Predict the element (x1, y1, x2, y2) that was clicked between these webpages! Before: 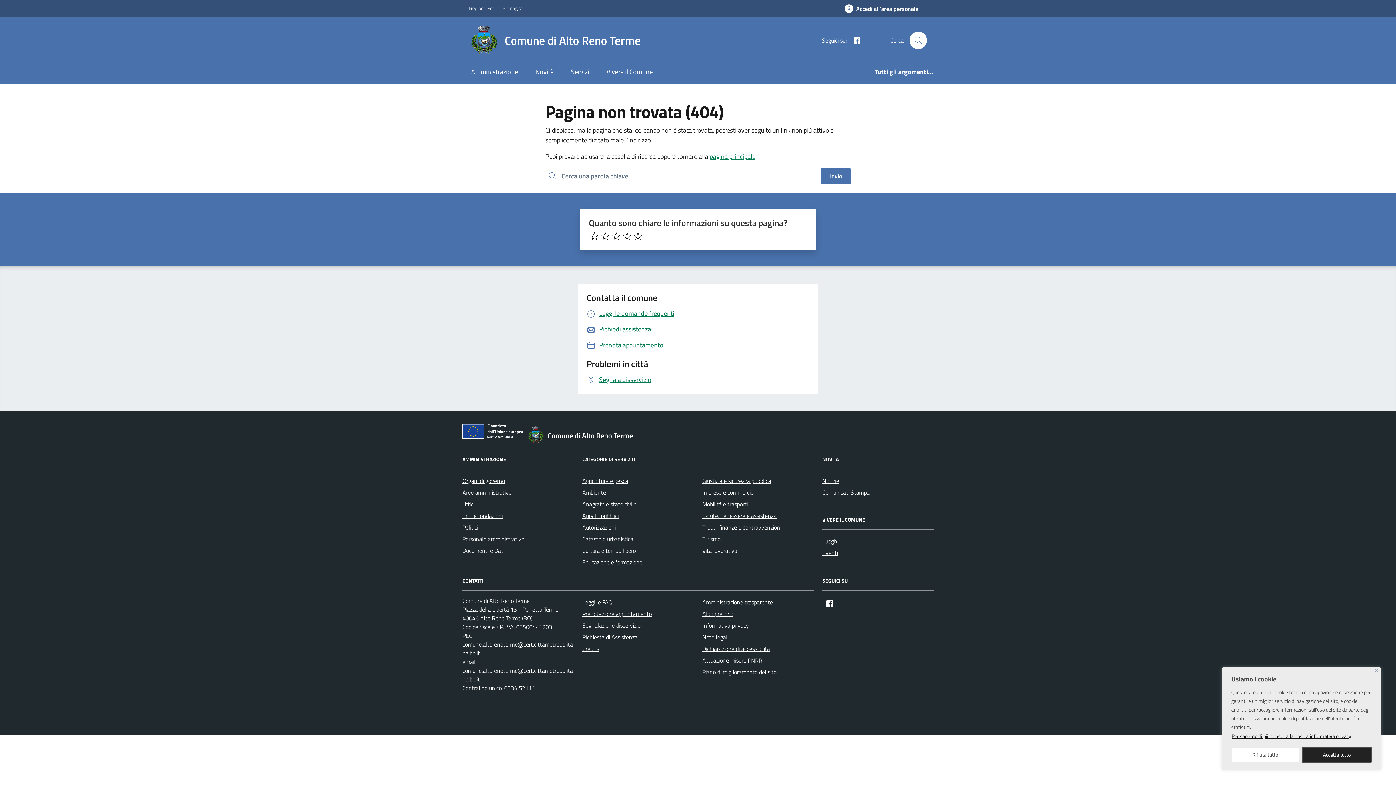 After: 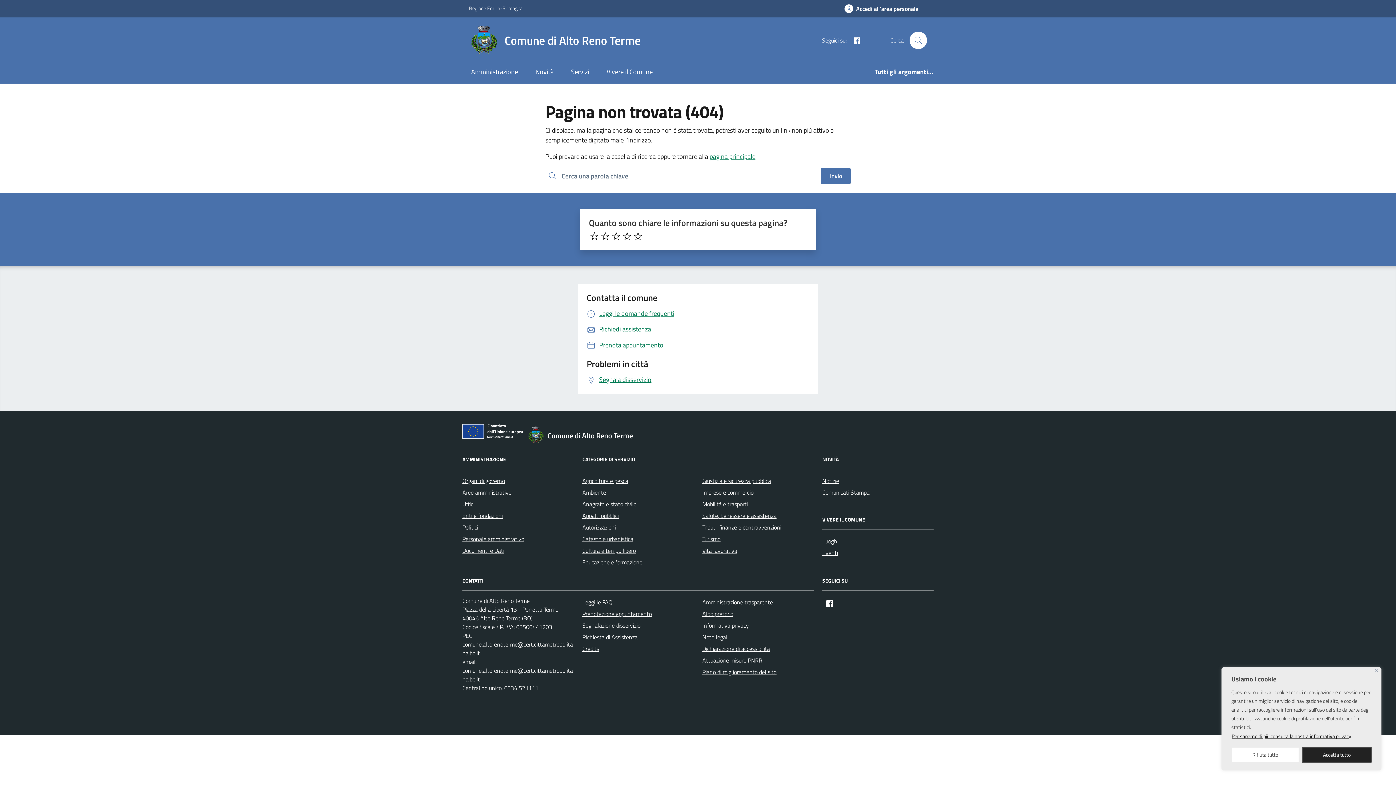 Action: label: comune.altorenoterme@cert.cittametropolitana.bo.it bbox: (462, 666, 573, 683)